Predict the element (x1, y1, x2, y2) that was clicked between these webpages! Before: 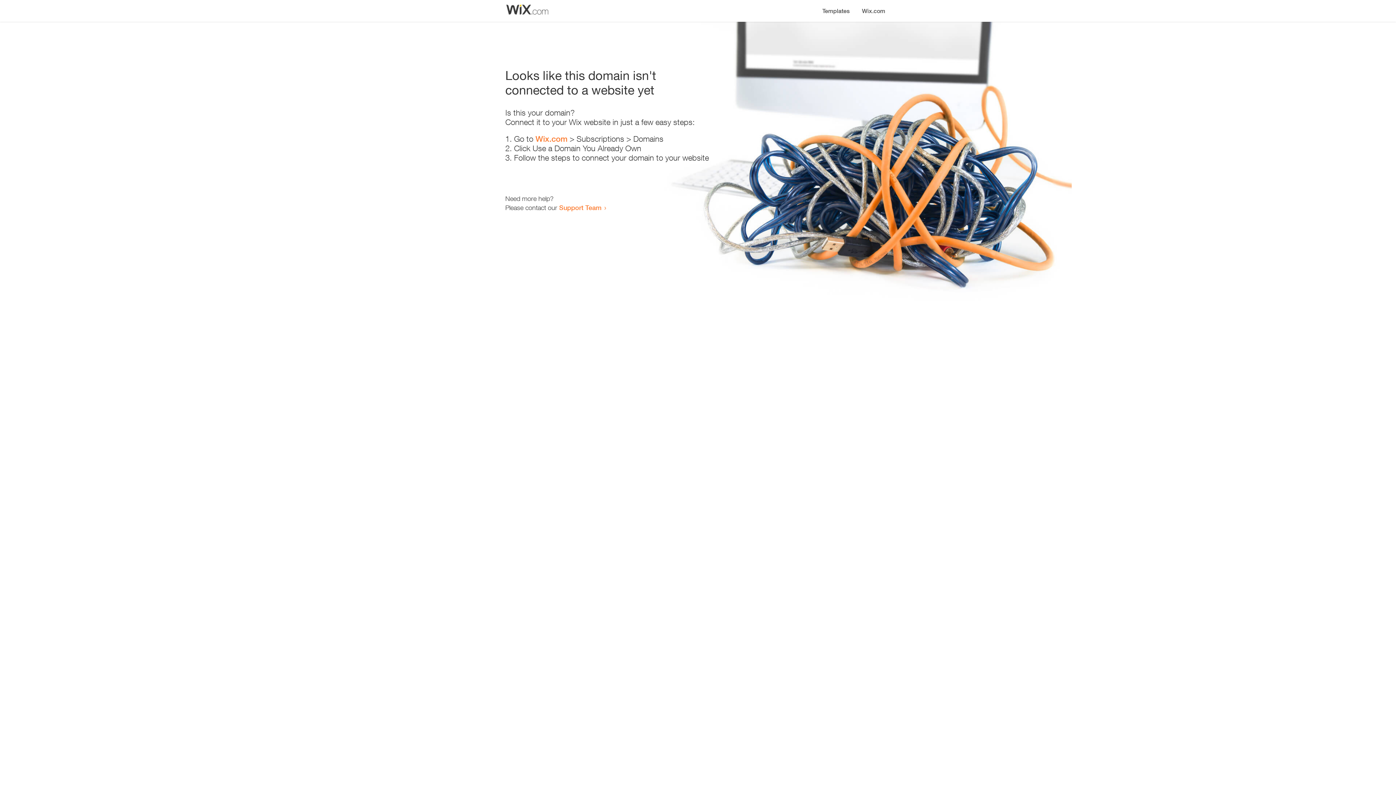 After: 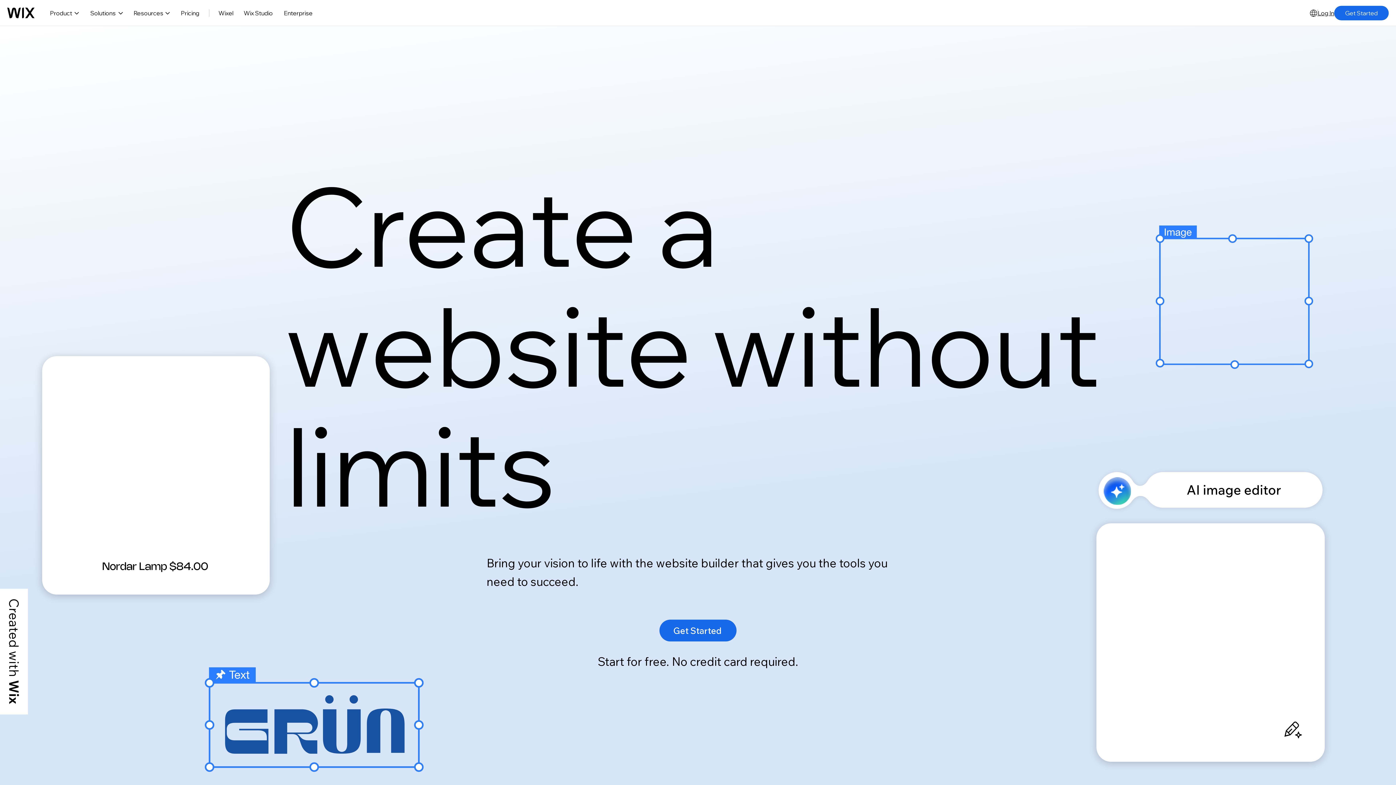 Action: label: Wix.com bbox: (535, 134, 567, 143)